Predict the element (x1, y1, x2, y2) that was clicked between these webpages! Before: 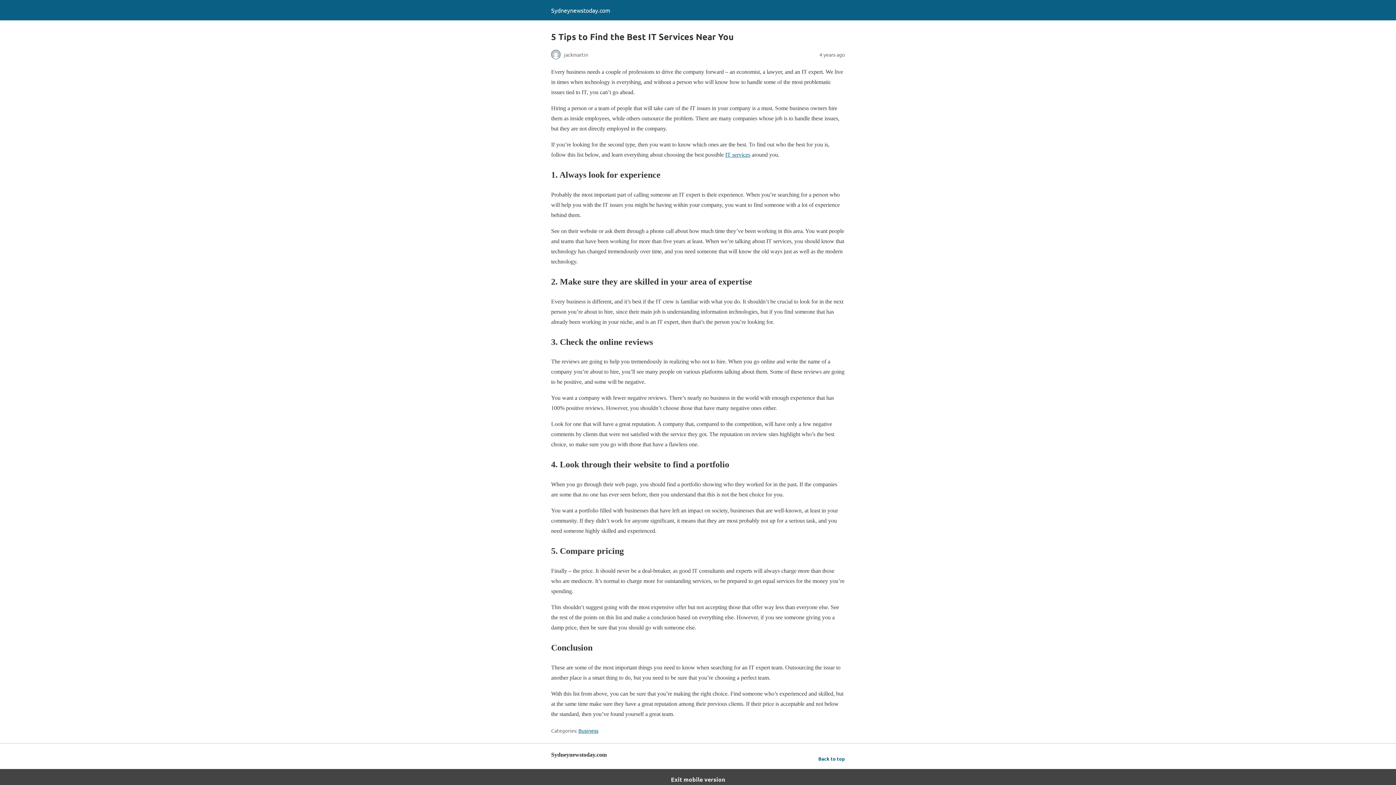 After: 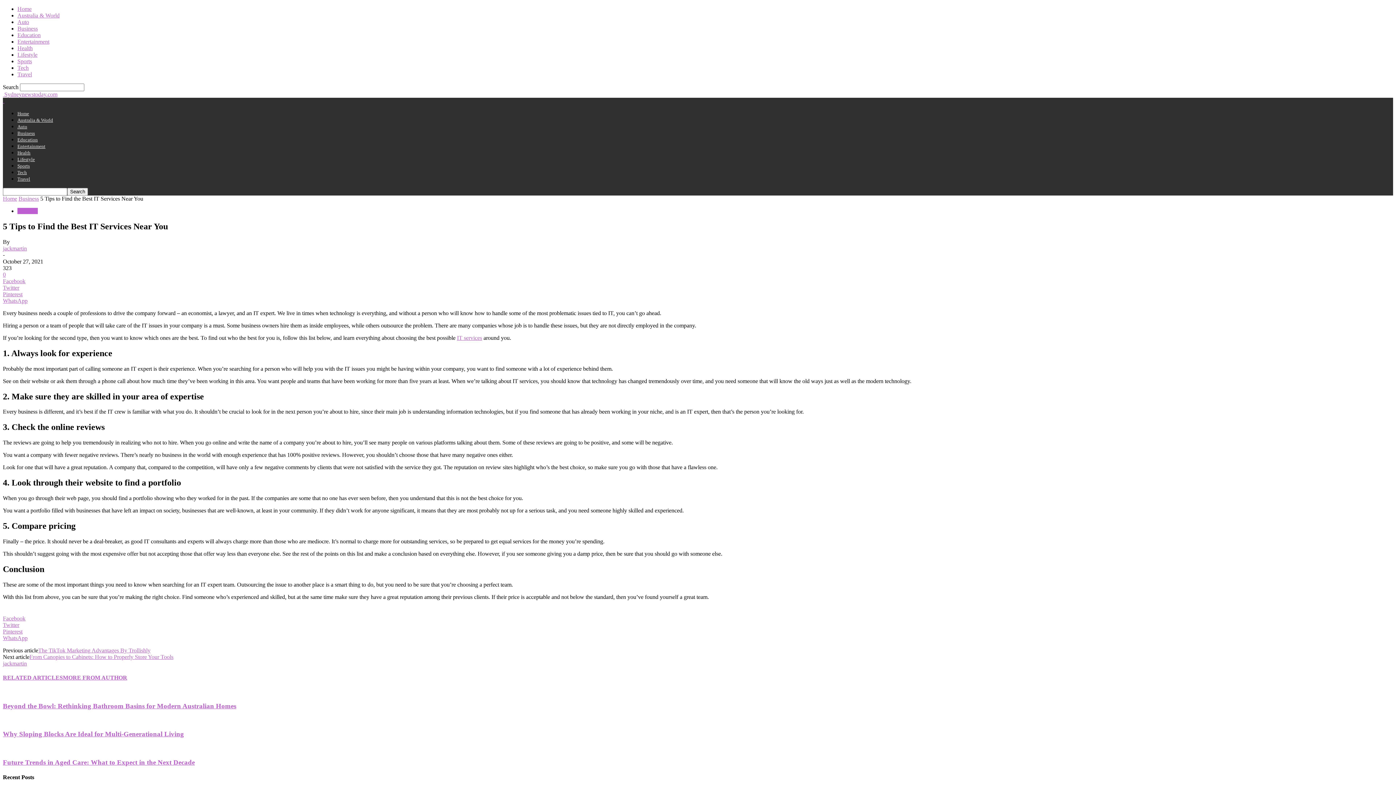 Action: label: Exit mobile version bbox: (0, 769, 1396, 790)